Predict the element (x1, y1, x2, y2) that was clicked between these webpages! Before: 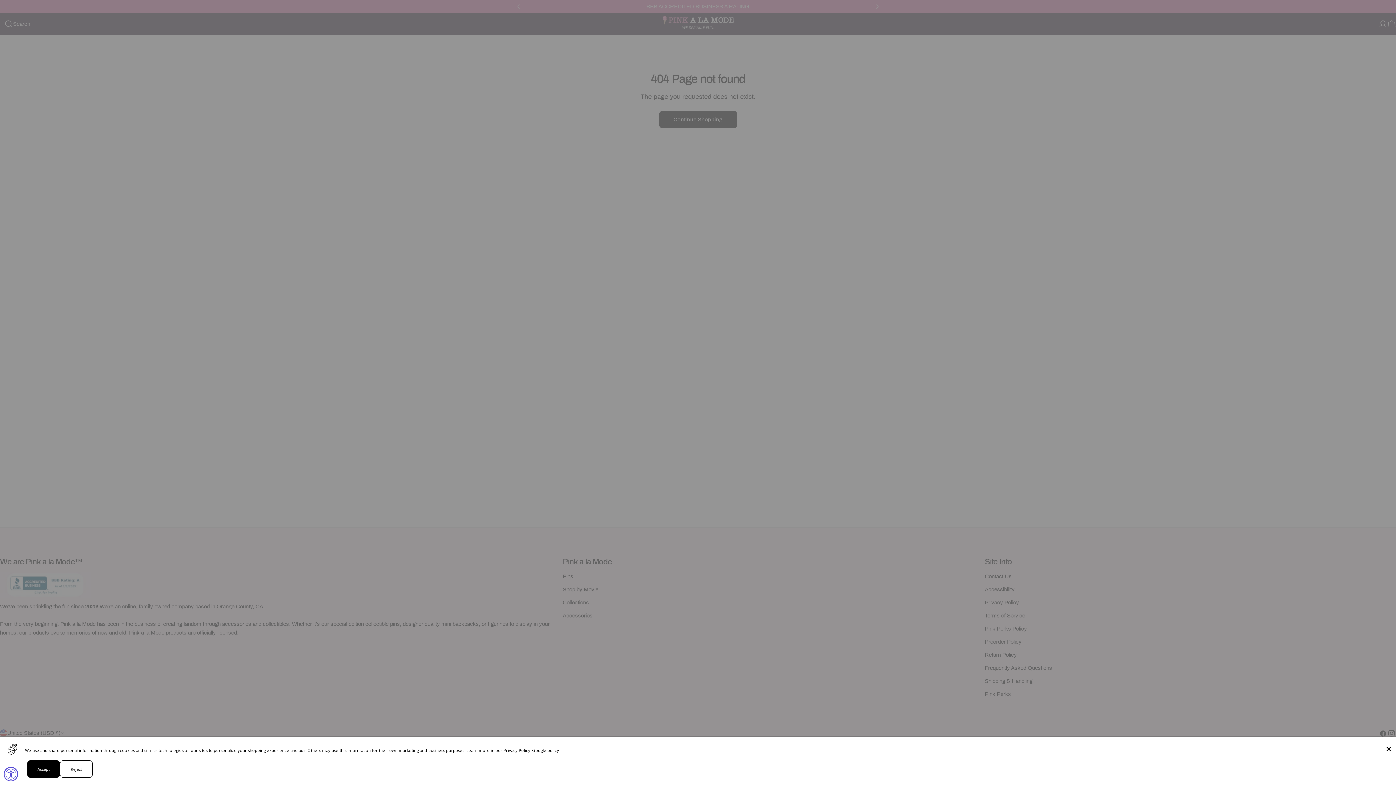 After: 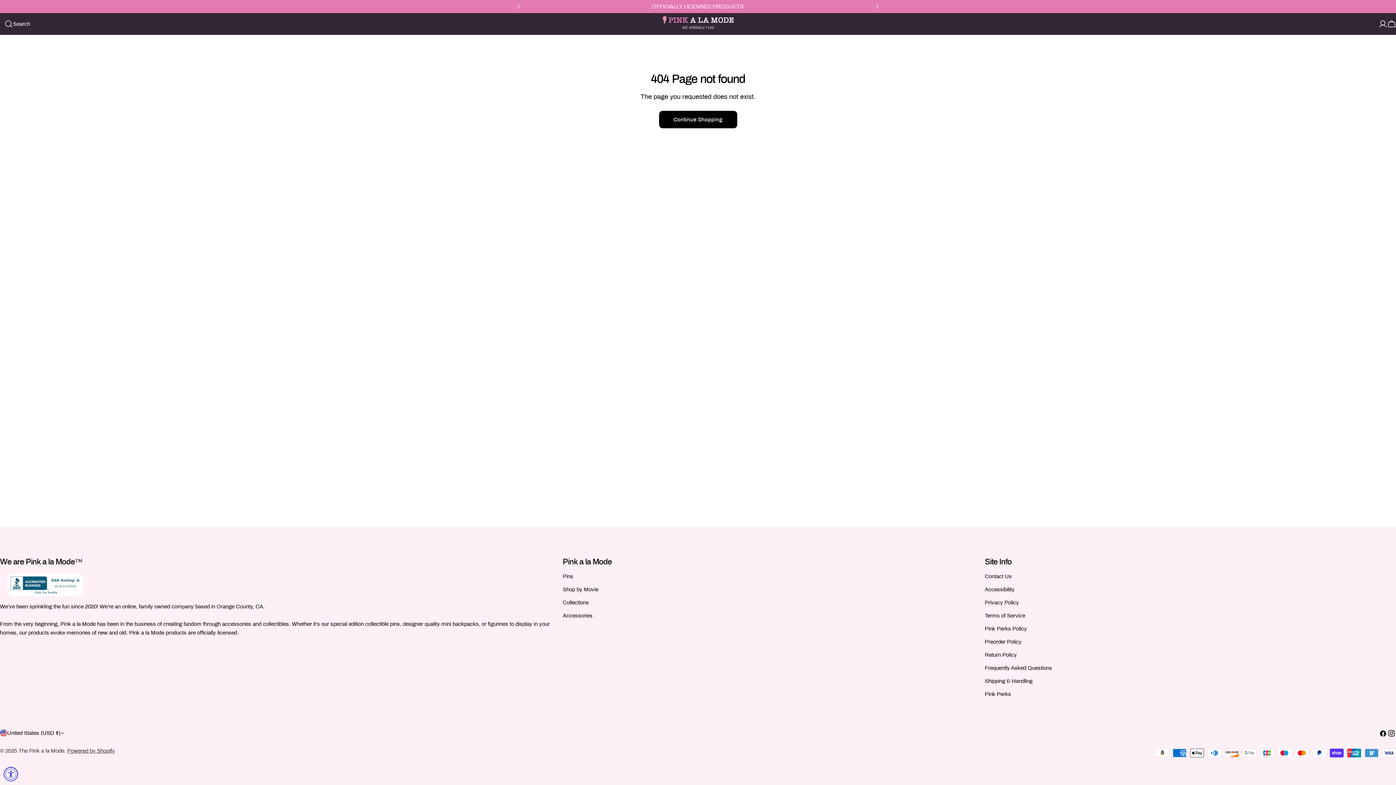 Action: label: Close bbox: (1385, 740, 1392, 758)